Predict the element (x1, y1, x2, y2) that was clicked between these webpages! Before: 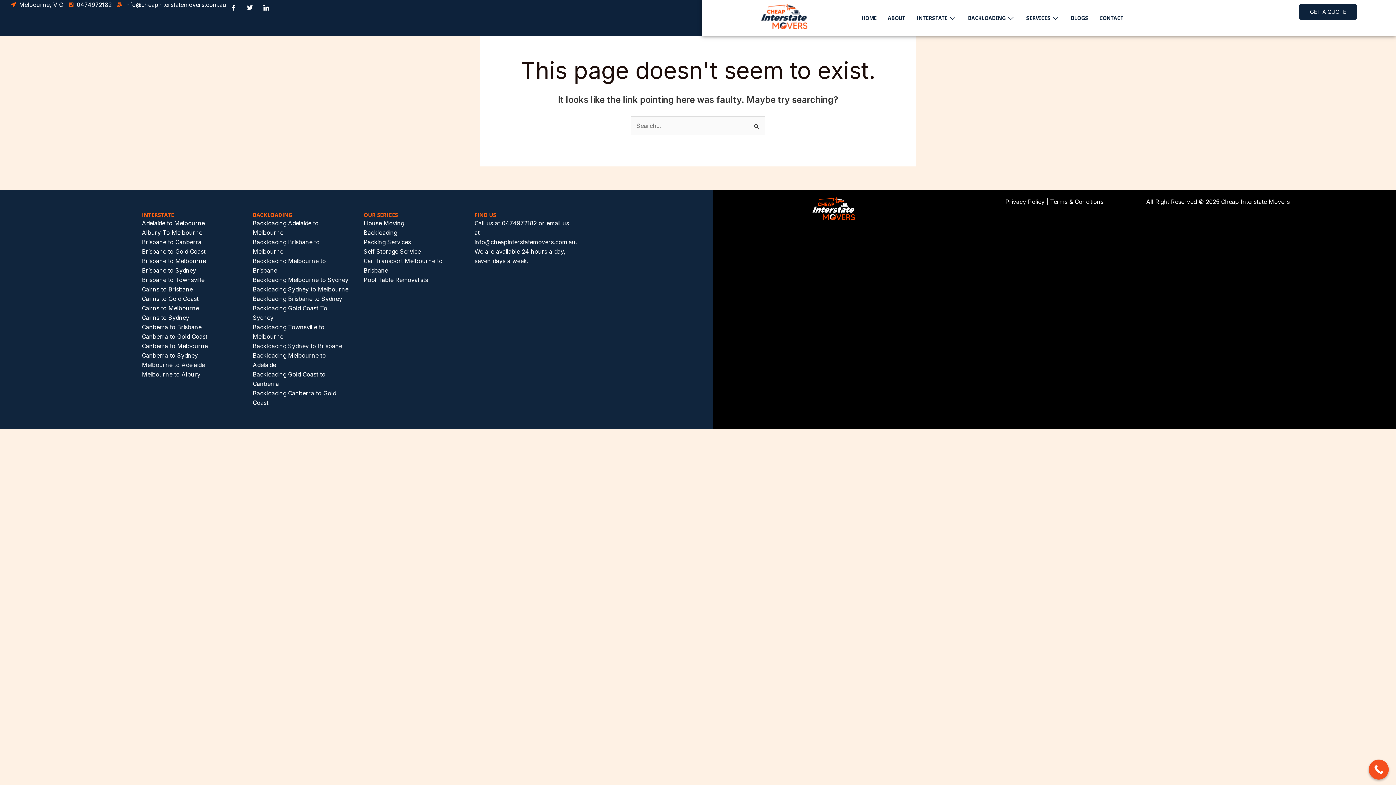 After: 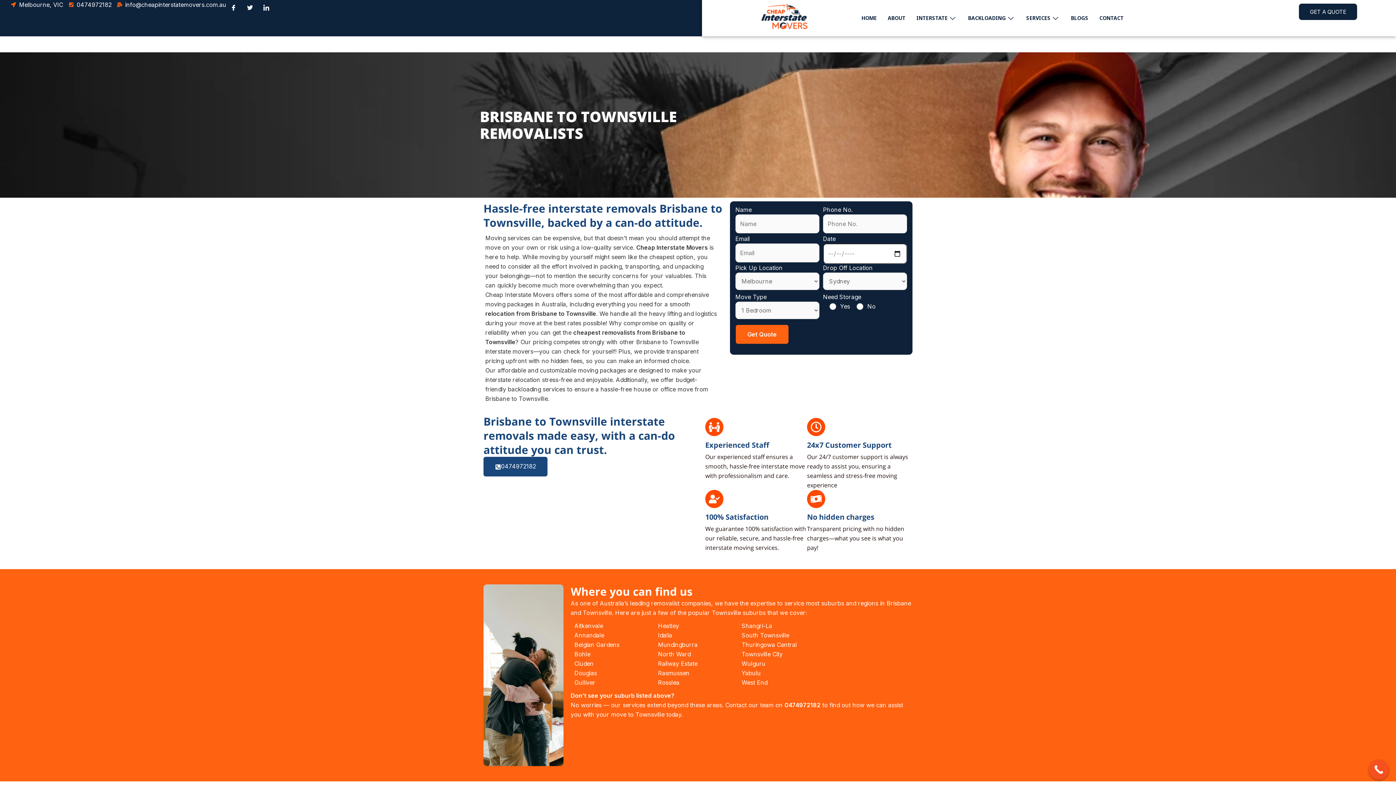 Action: bbox: (141, 275, 204, 284) label: Brisbane to Townsville